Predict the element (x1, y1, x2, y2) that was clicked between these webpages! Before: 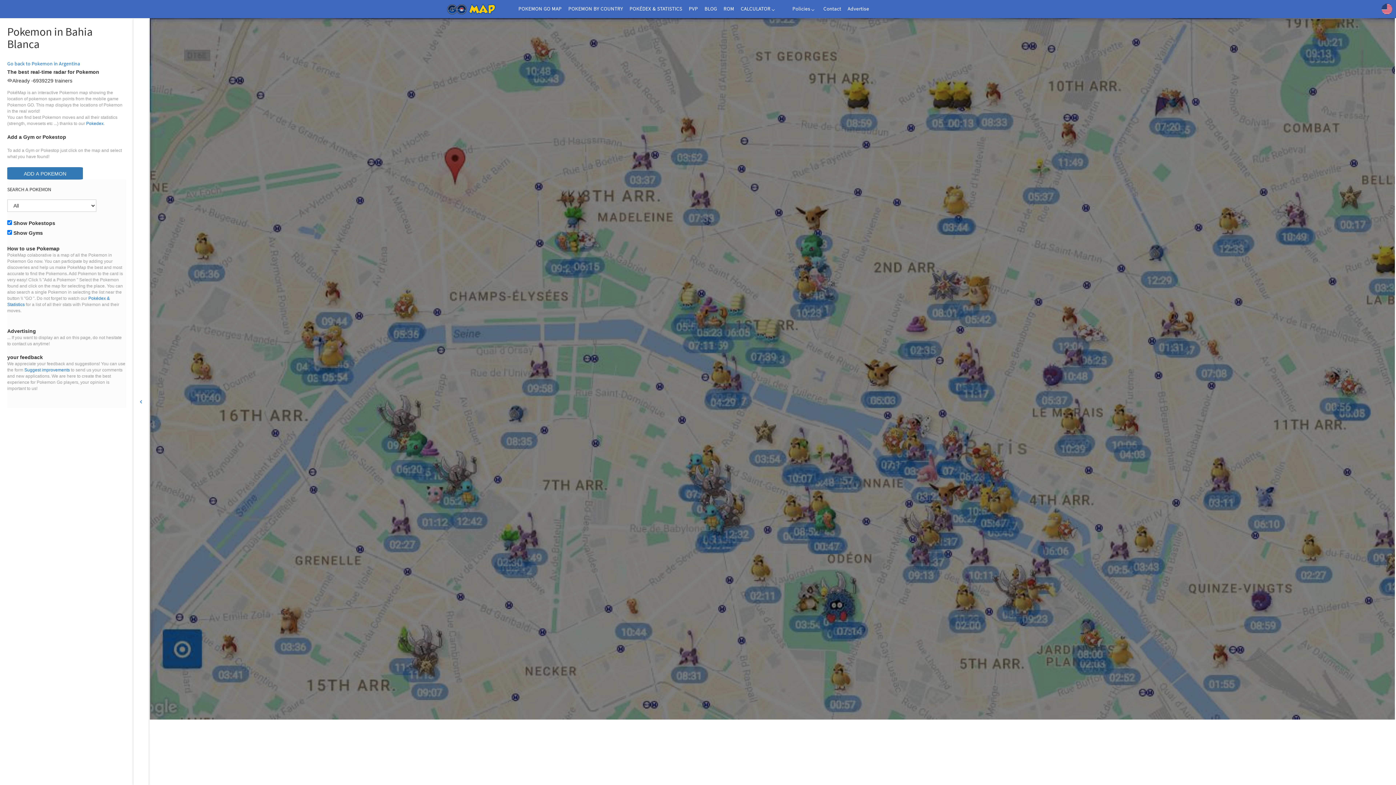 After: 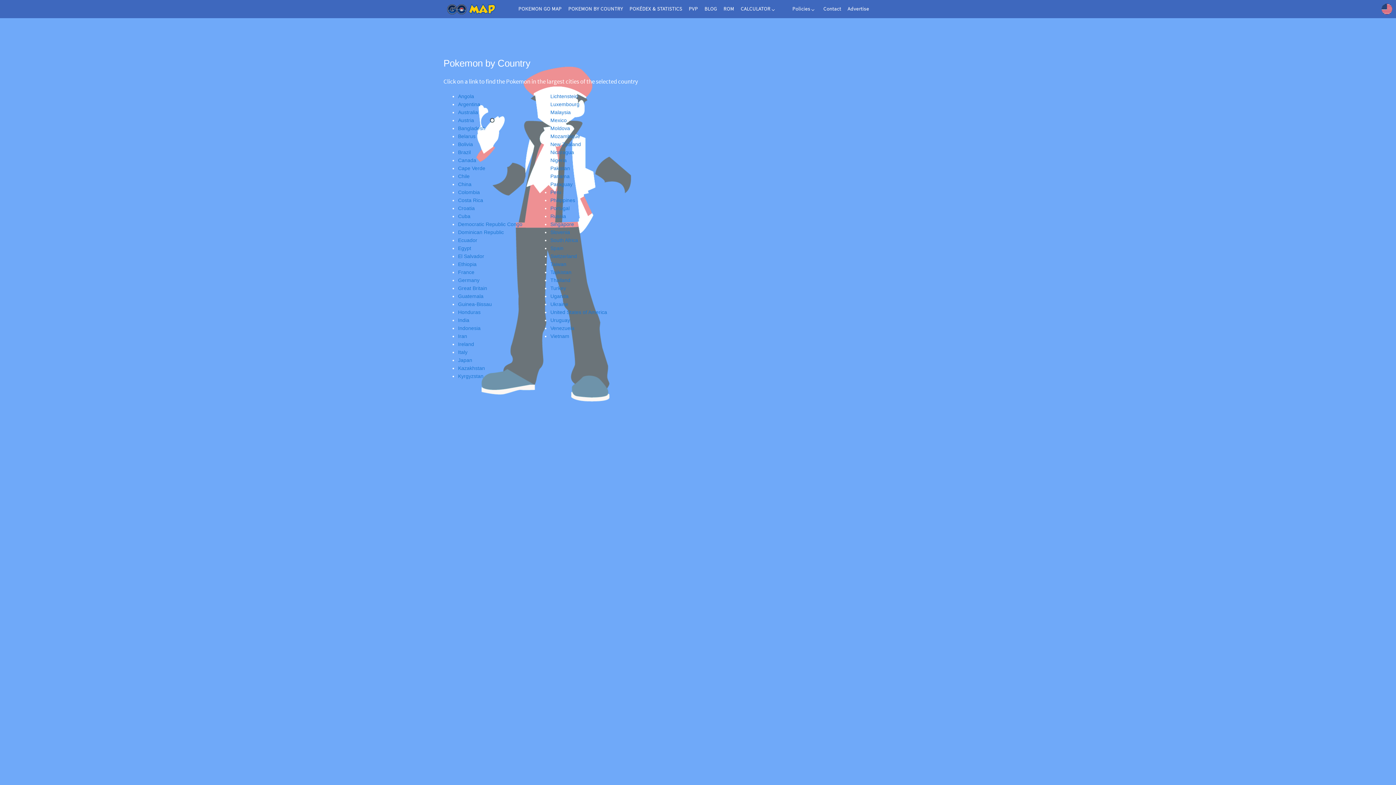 Action: label: POKEMON BY COUNTRY bbox: (568, 5, 623, 12)